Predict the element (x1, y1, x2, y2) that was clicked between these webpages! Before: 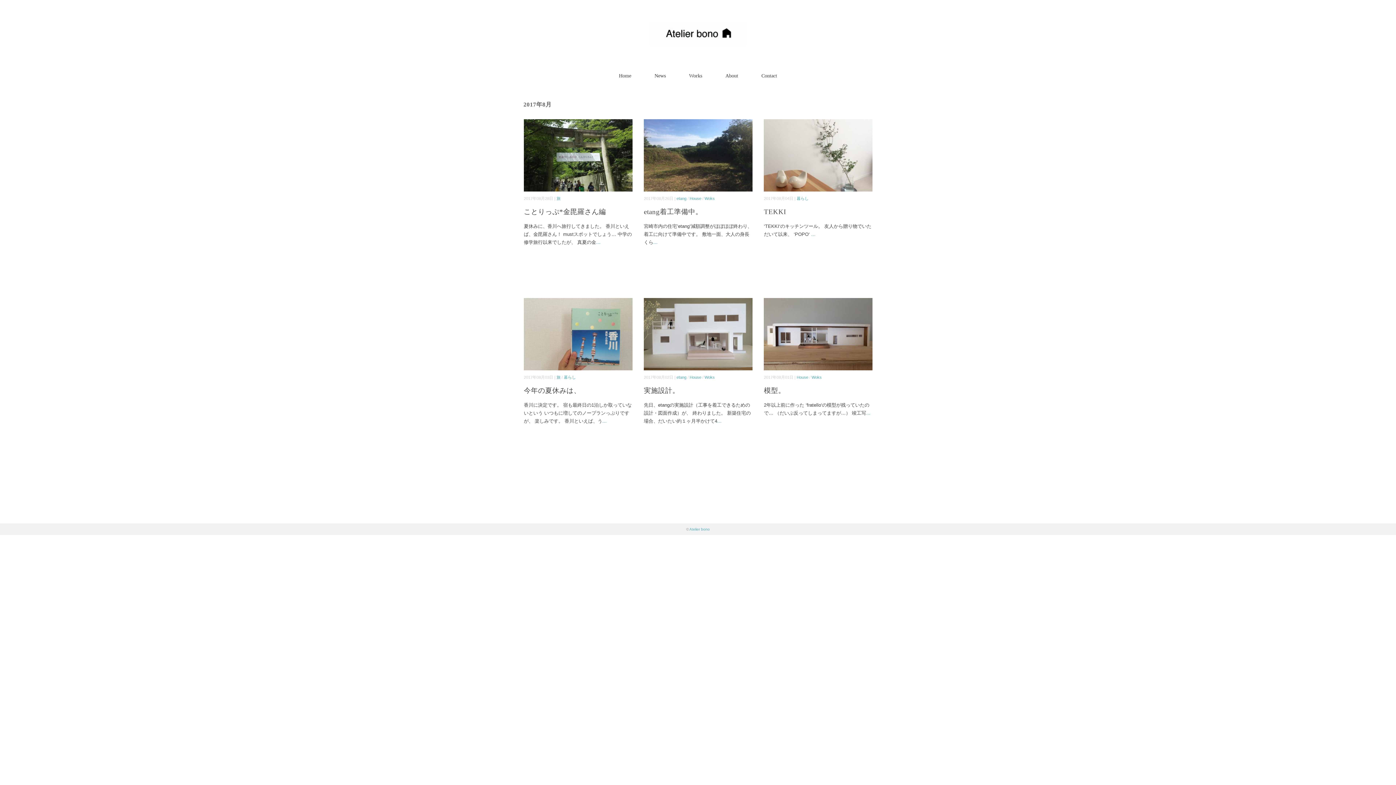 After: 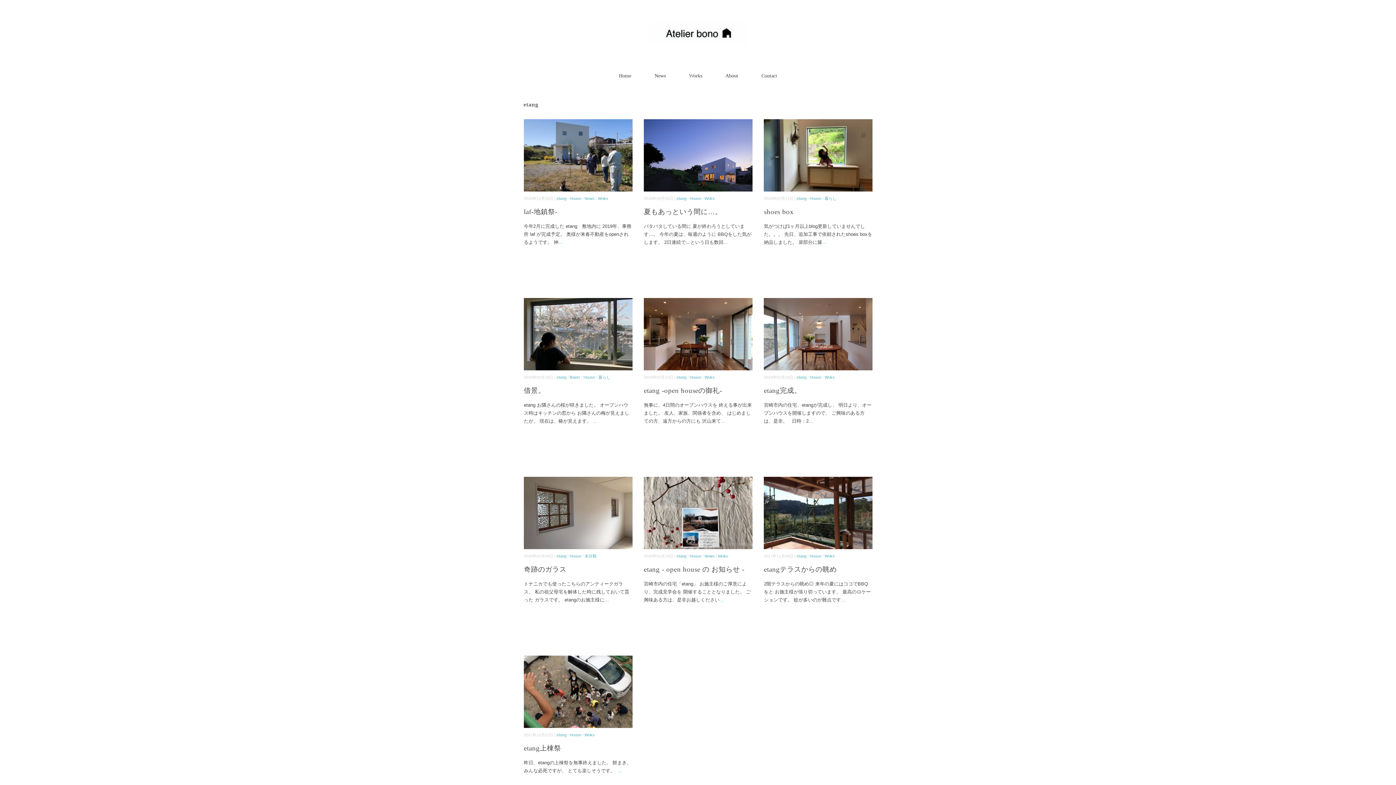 Action: label: etang bbox: (676, 375, 686, 379)